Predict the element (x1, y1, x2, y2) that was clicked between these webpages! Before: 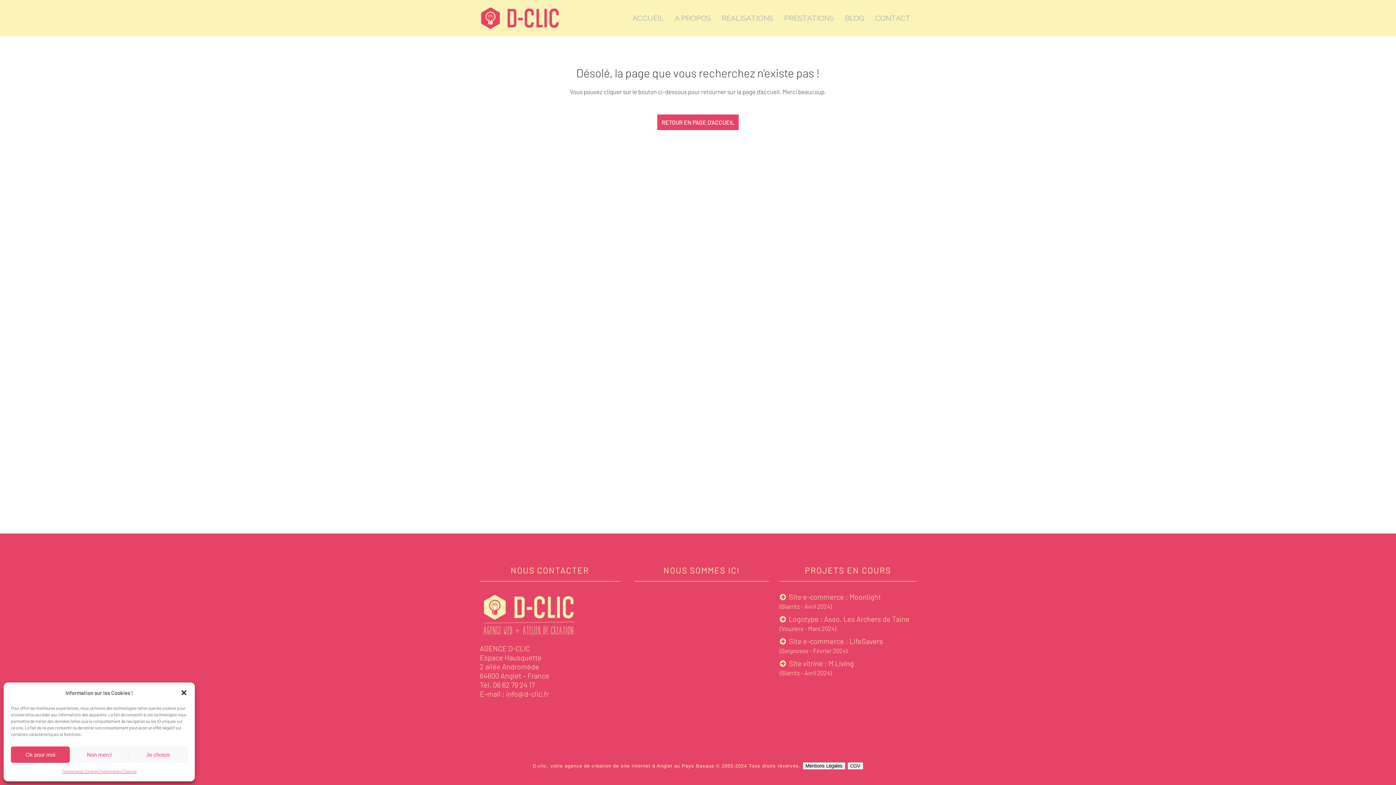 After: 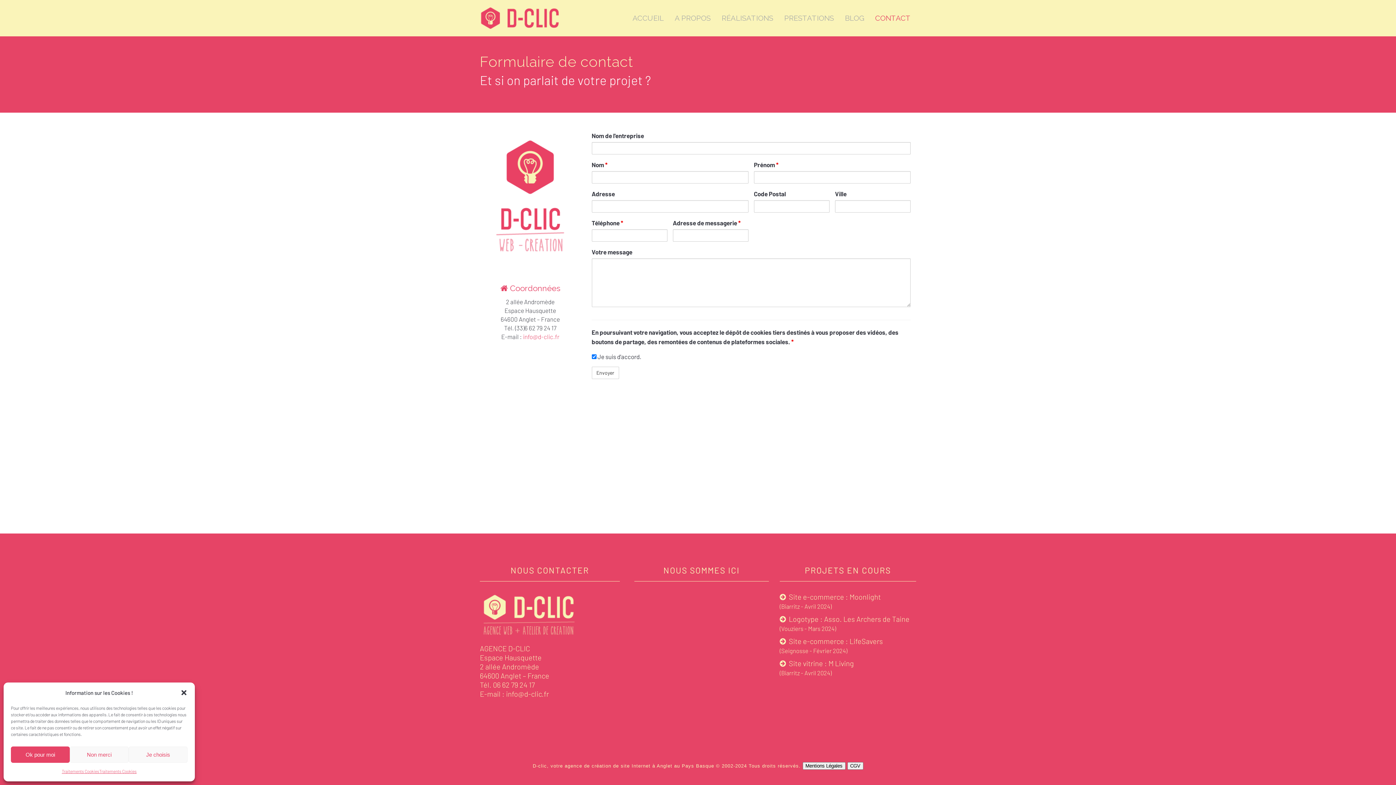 Action: bbox: (869, 0, 916, 36) label: CONTACT